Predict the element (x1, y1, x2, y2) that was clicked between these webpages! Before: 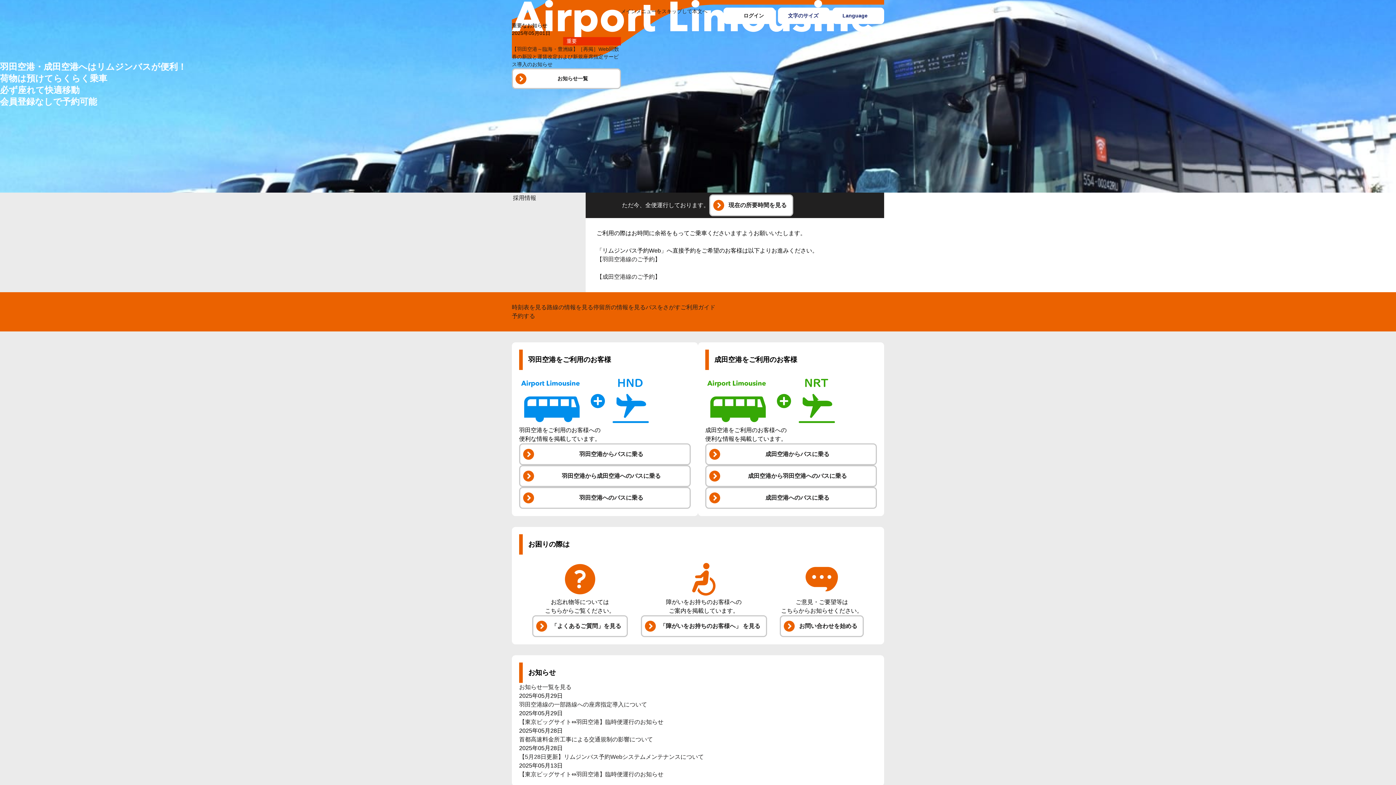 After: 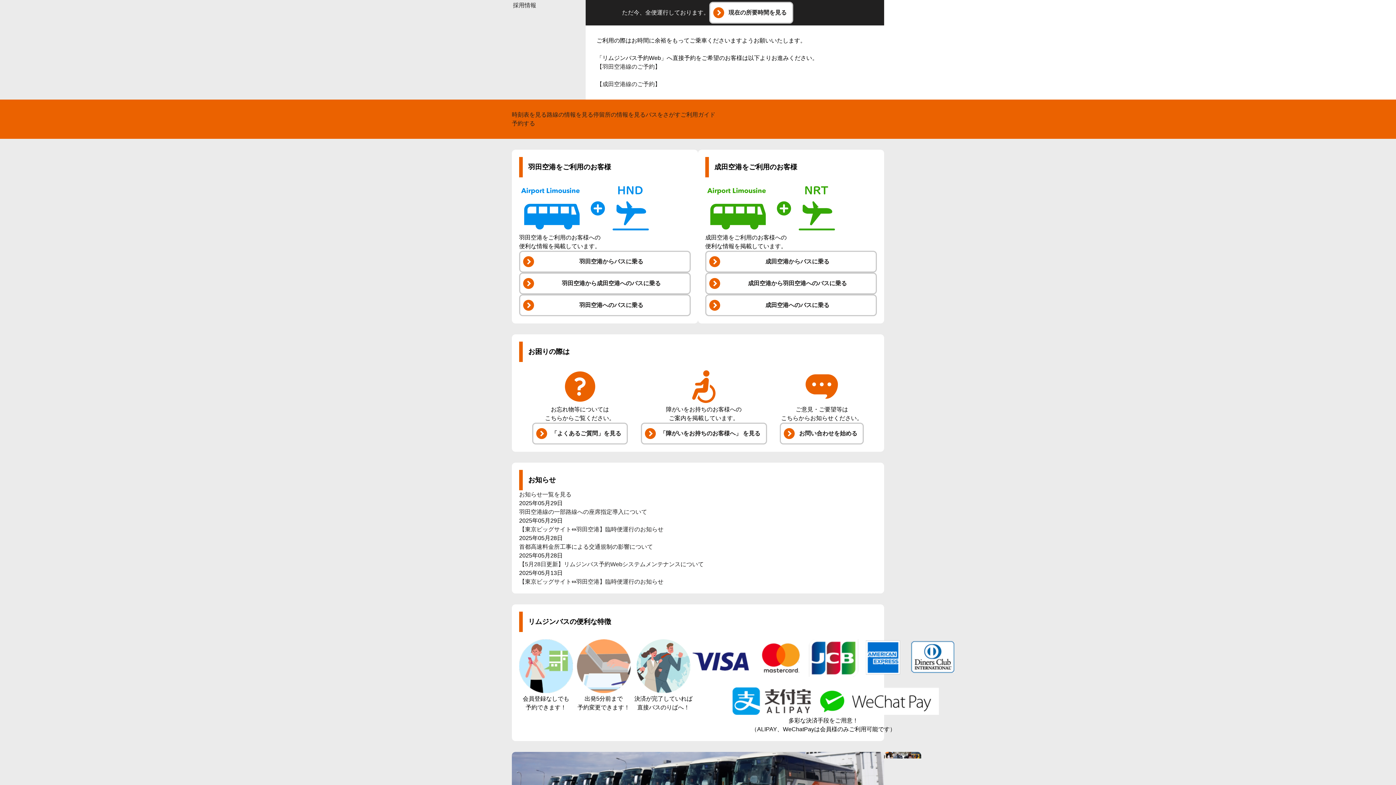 Action: label: メインメニューをスキップして本文へ bbox: (621, 7, 720, 15)